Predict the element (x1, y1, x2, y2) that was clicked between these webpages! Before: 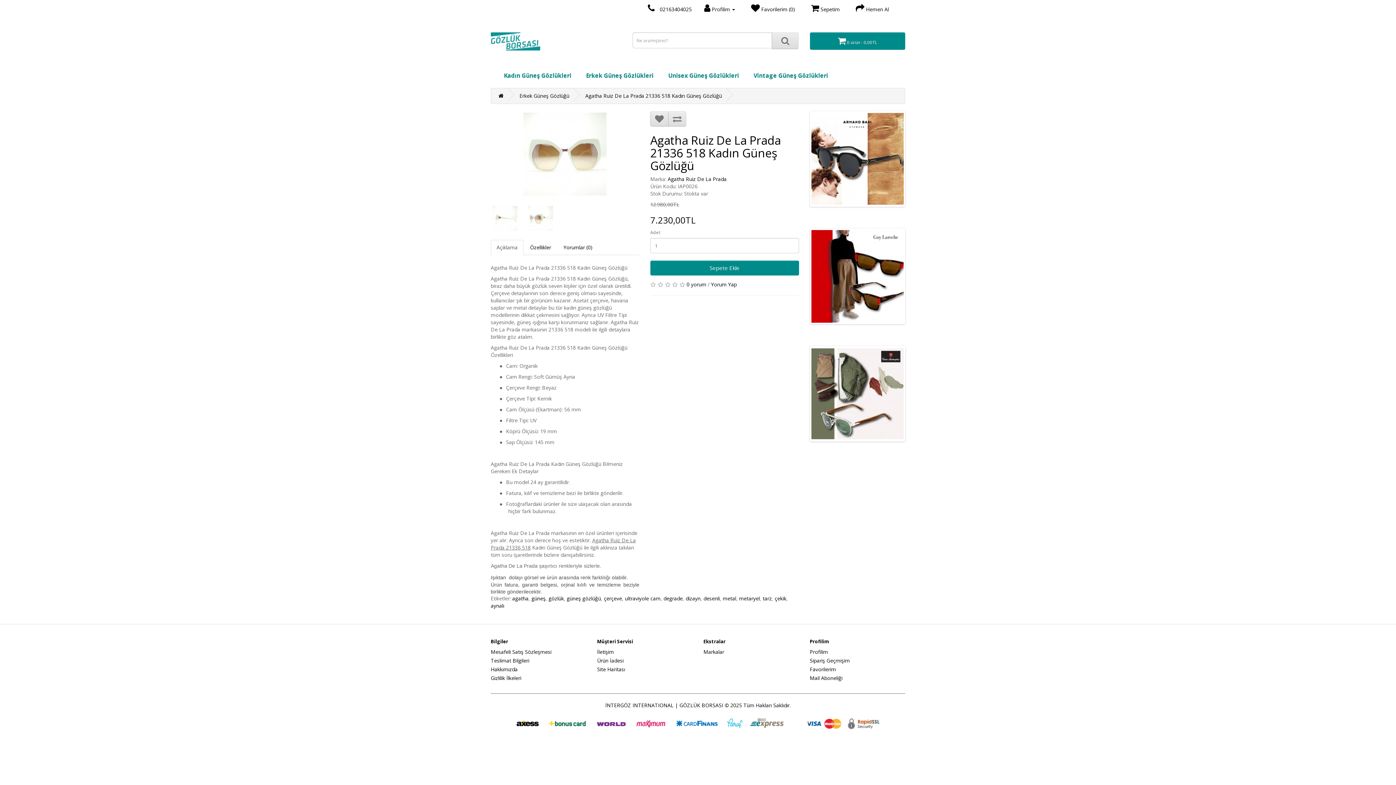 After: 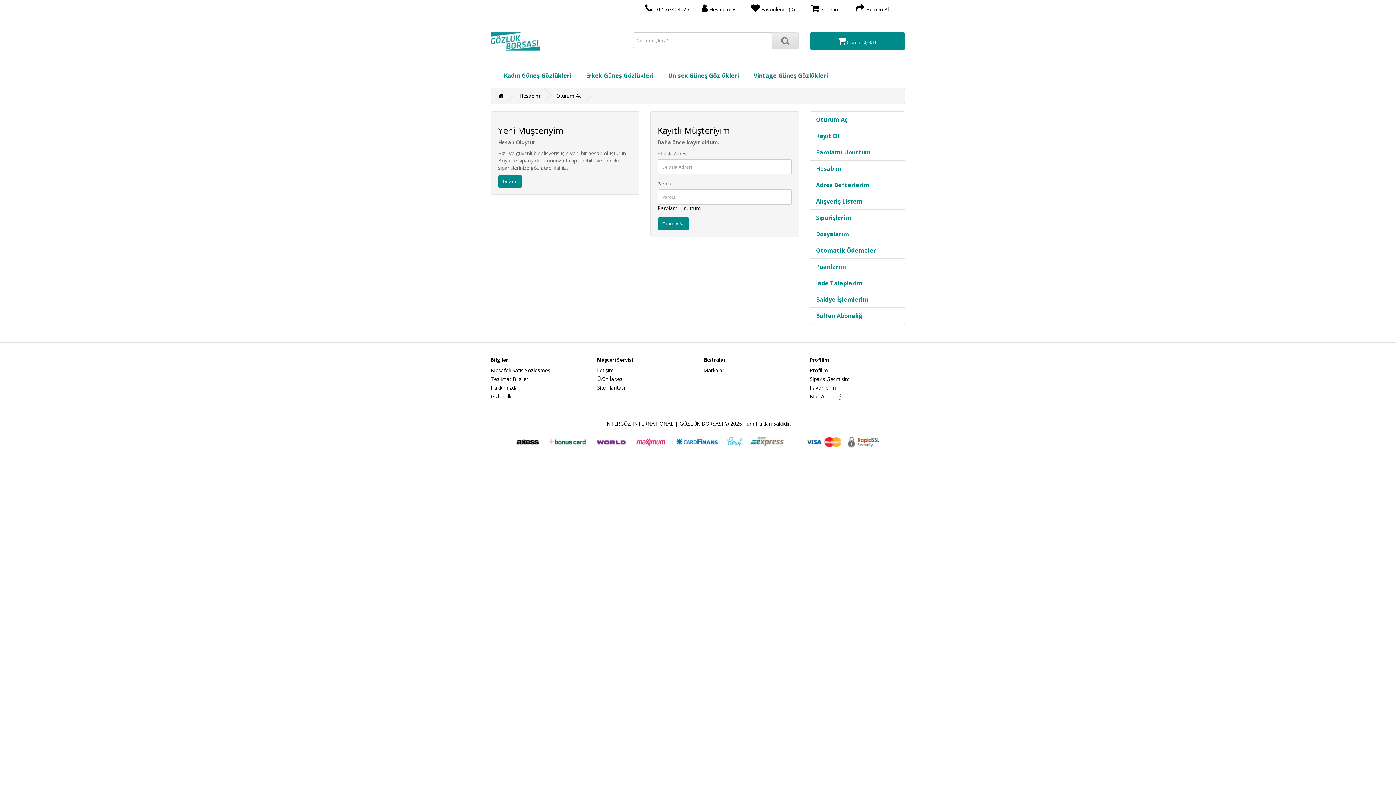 Action: label:  Favorilerim (0) bbox: (747, 5, 798, 12)